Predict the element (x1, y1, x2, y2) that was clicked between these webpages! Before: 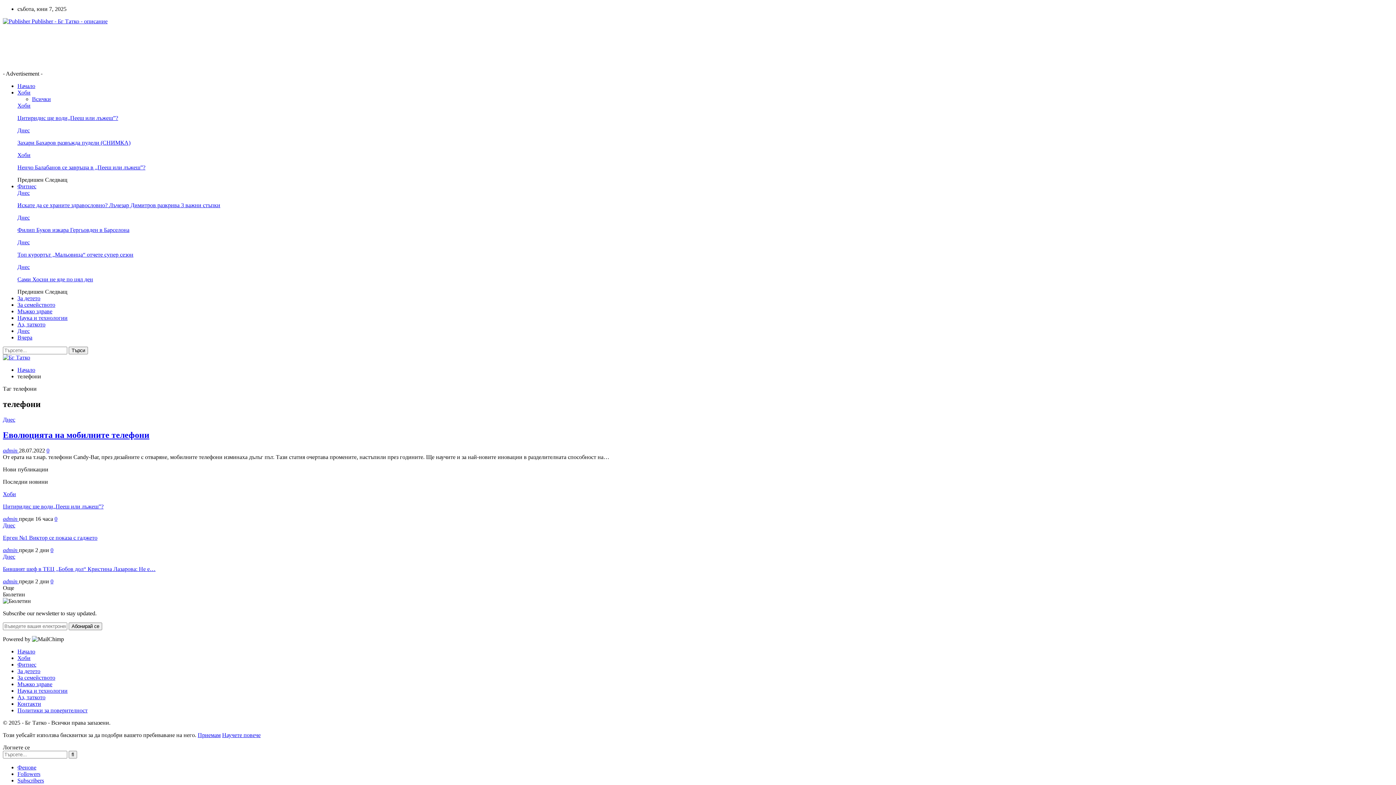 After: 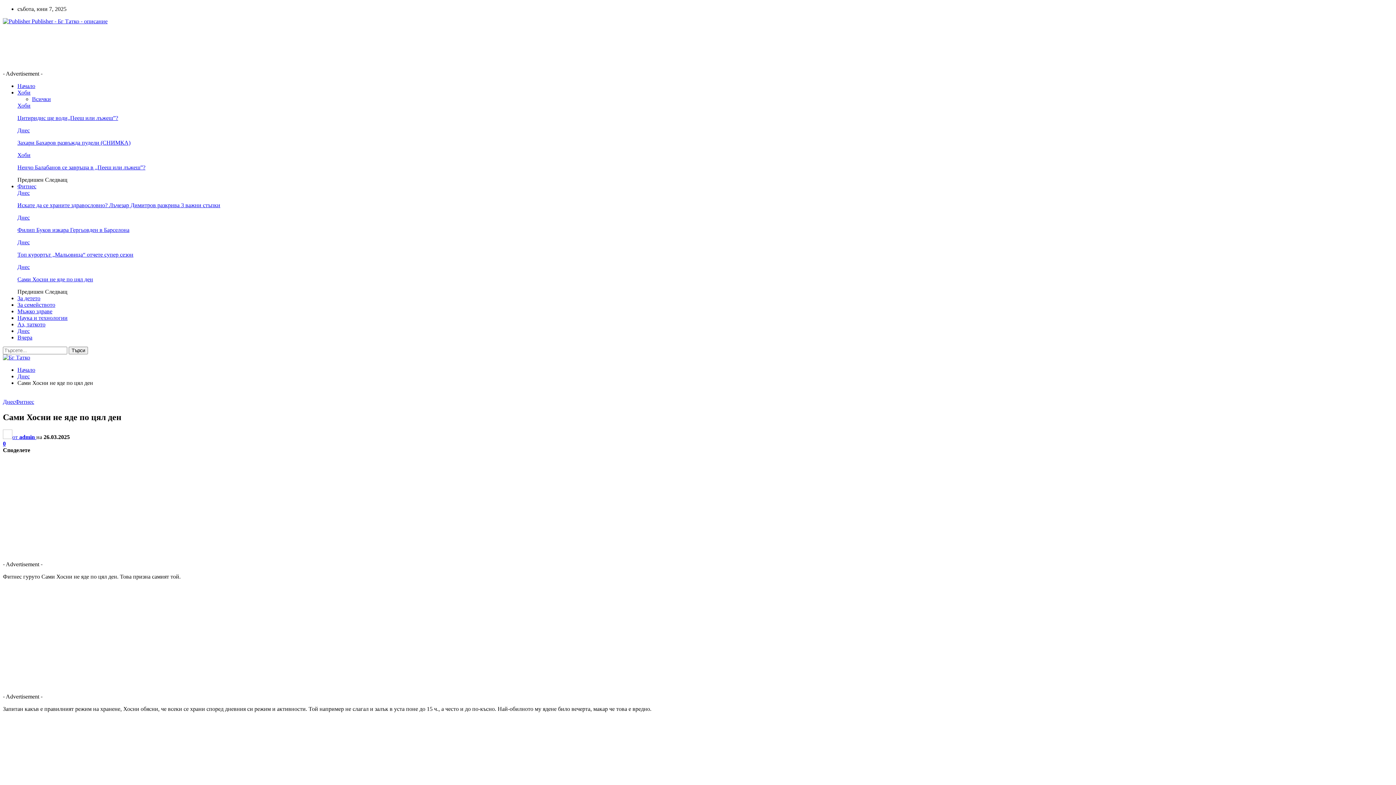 Action: bbox: (17, 276, 93, 282) label: Сами Хосни не яде по цял ден